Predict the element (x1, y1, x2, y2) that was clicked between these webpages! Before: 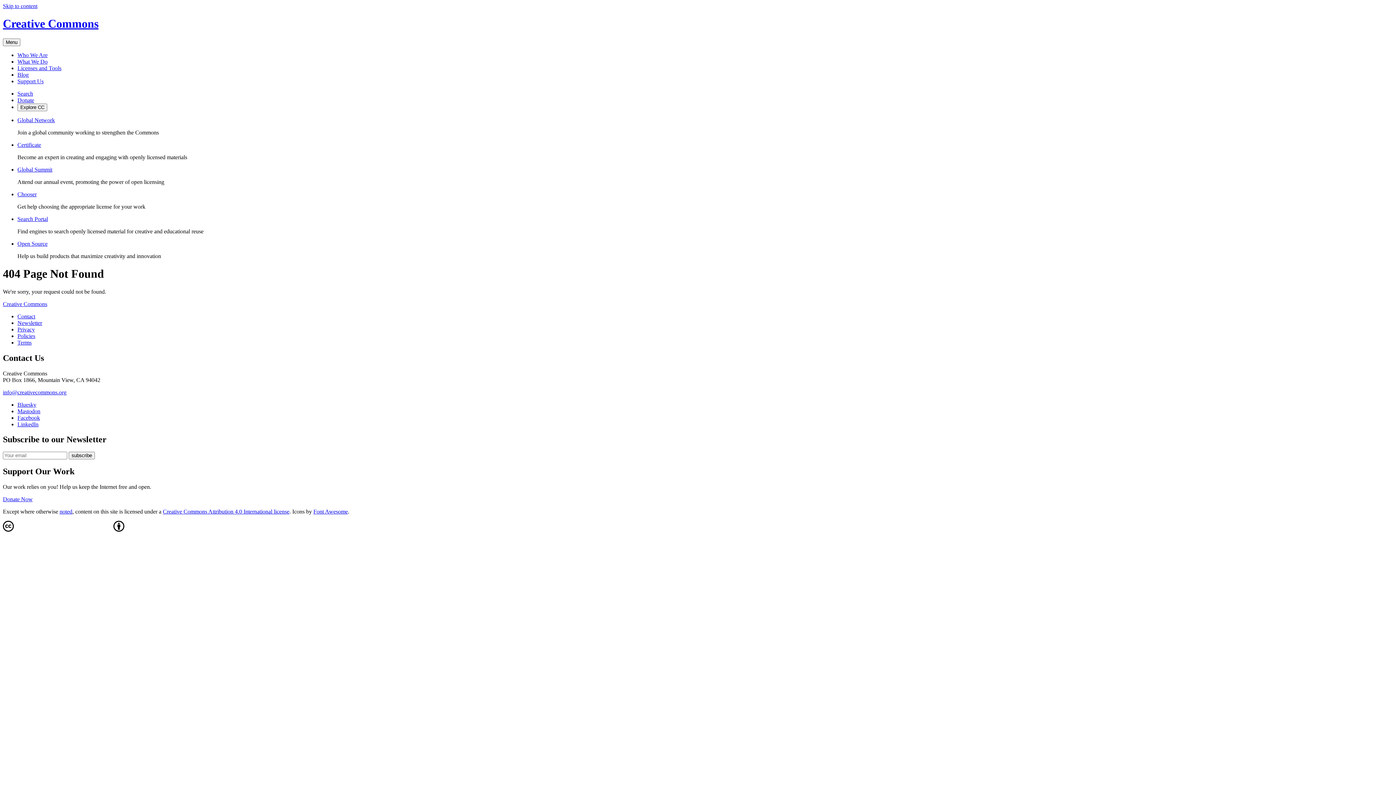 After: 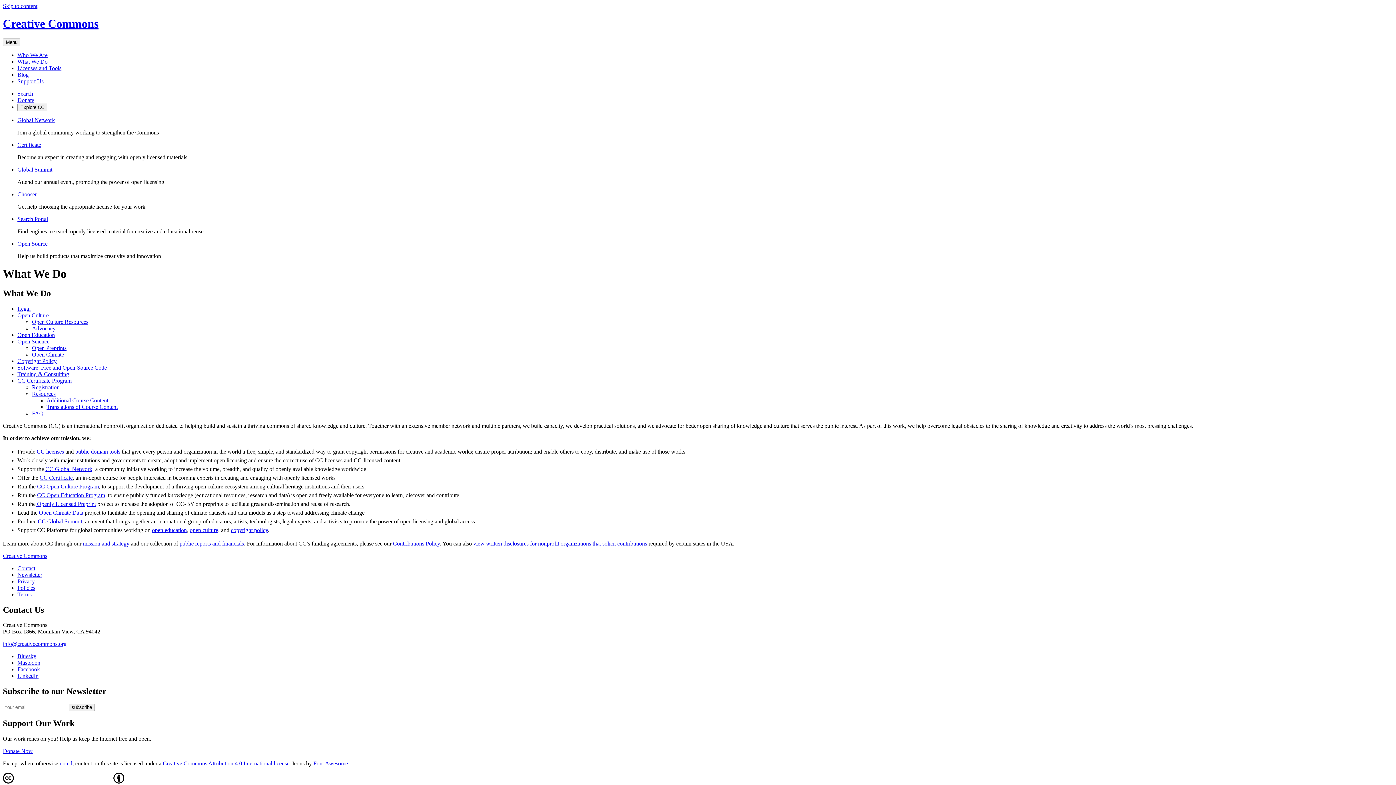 Action: bbox: (17, 58, 47, 64) label: What We Do